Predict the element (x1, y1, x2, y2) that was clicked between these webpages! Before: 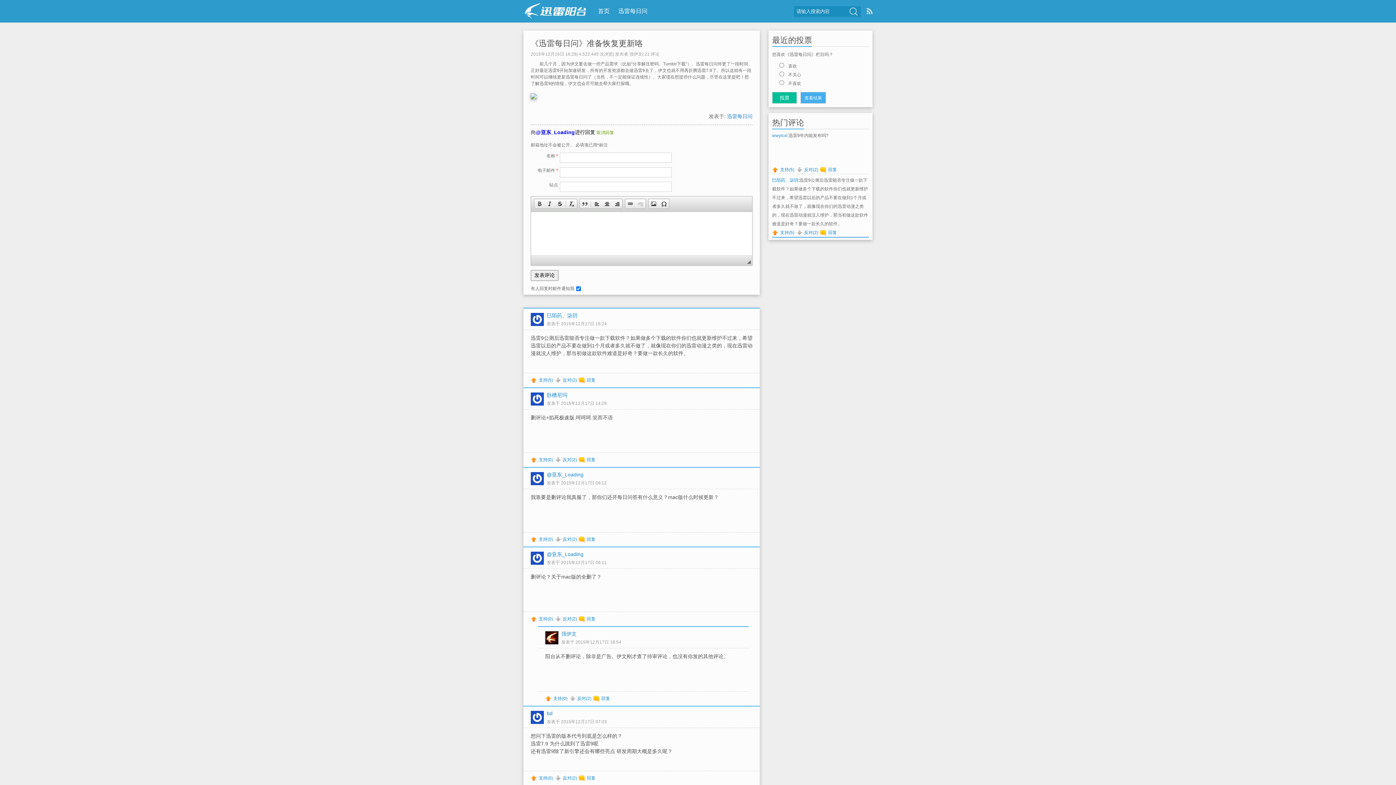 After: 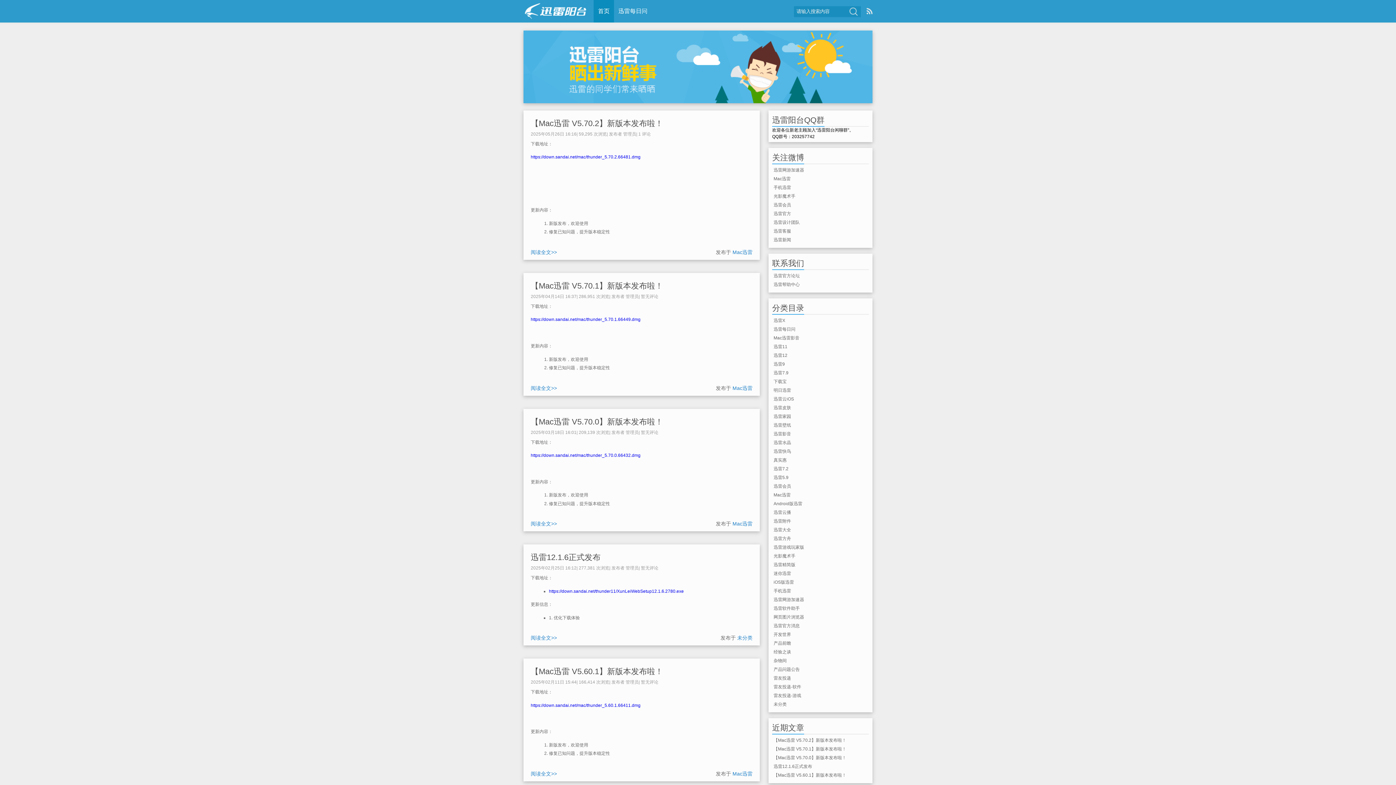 Action: label: 迅雷阳台 bbox: (525, 3, 586, 18)